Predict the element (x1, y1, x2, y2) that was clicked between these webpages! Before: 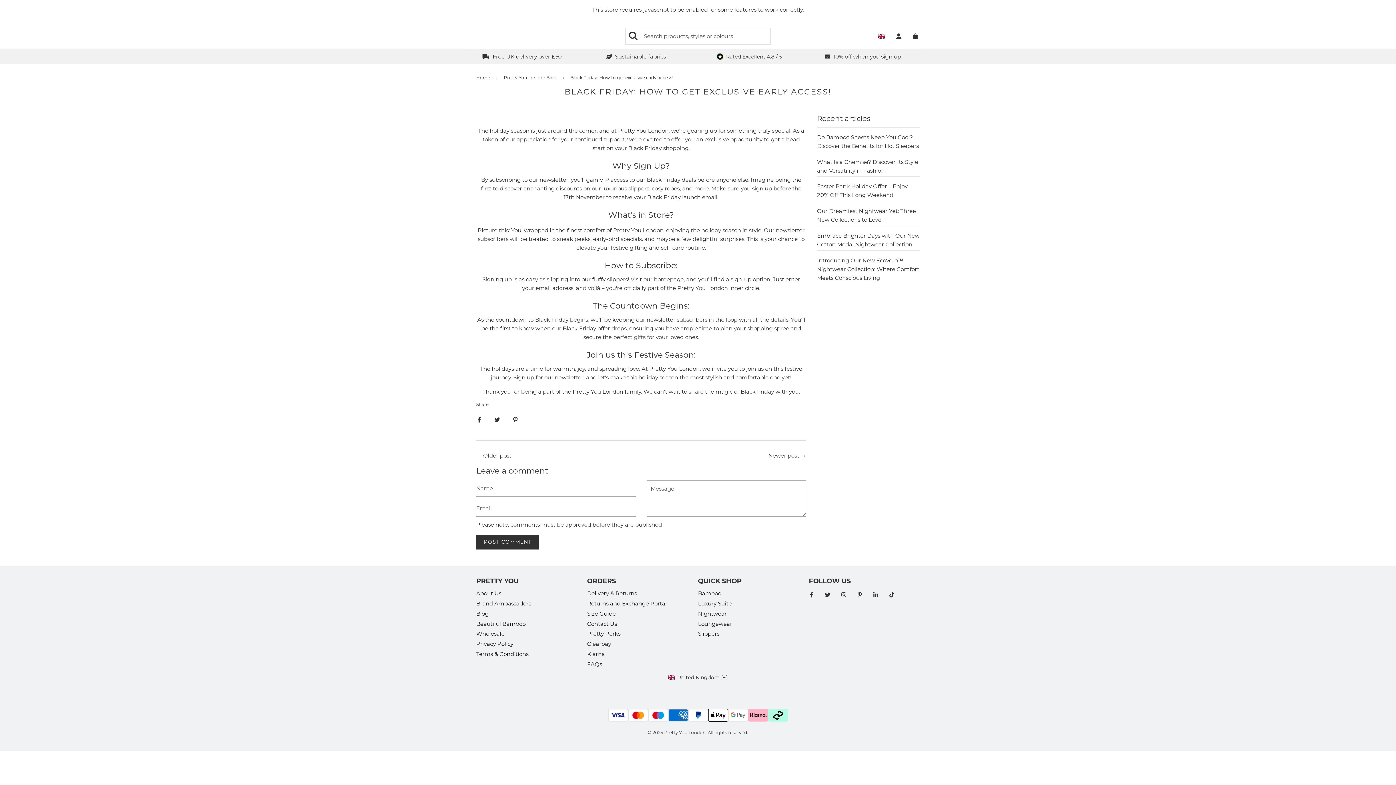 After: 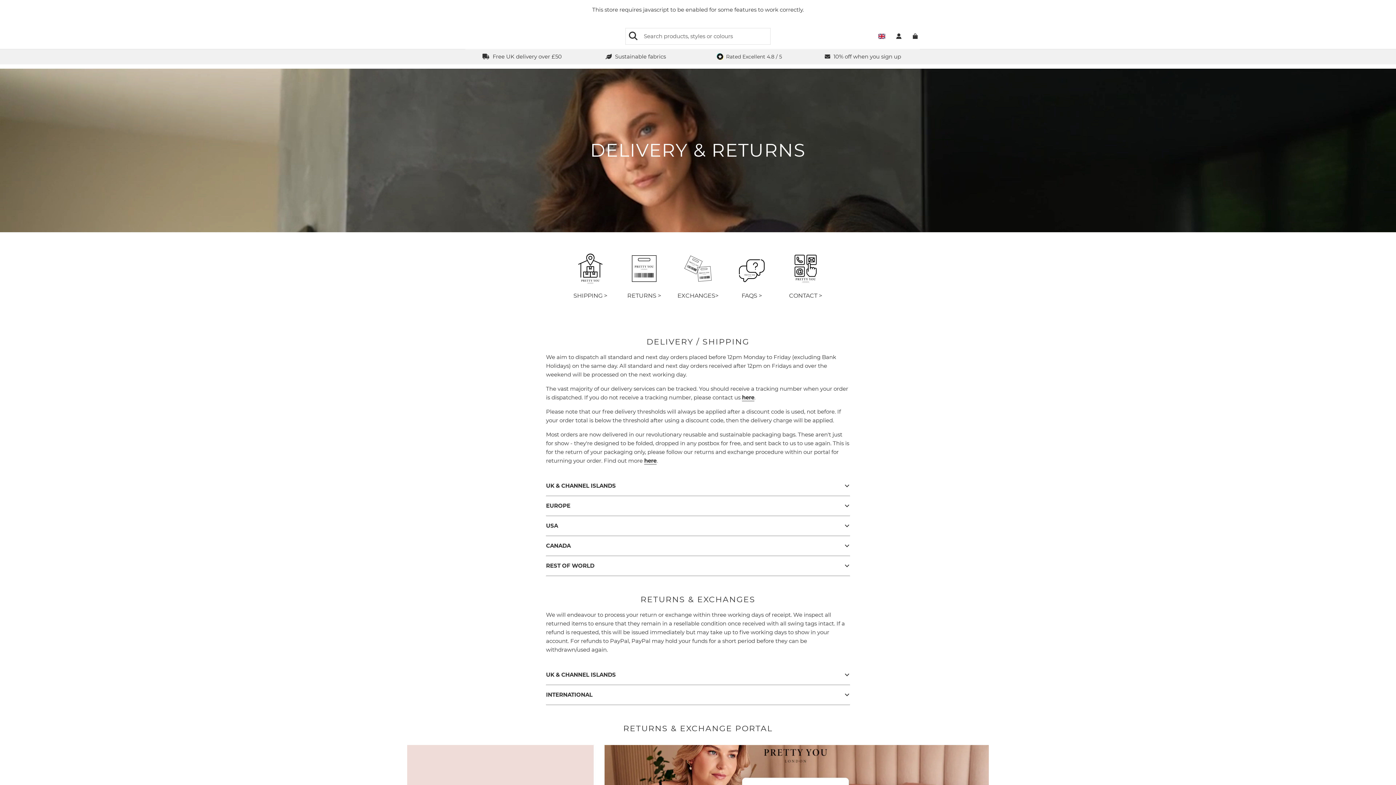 Action: label: Delivery & Returns bbox: (587, 590, 637, 597)